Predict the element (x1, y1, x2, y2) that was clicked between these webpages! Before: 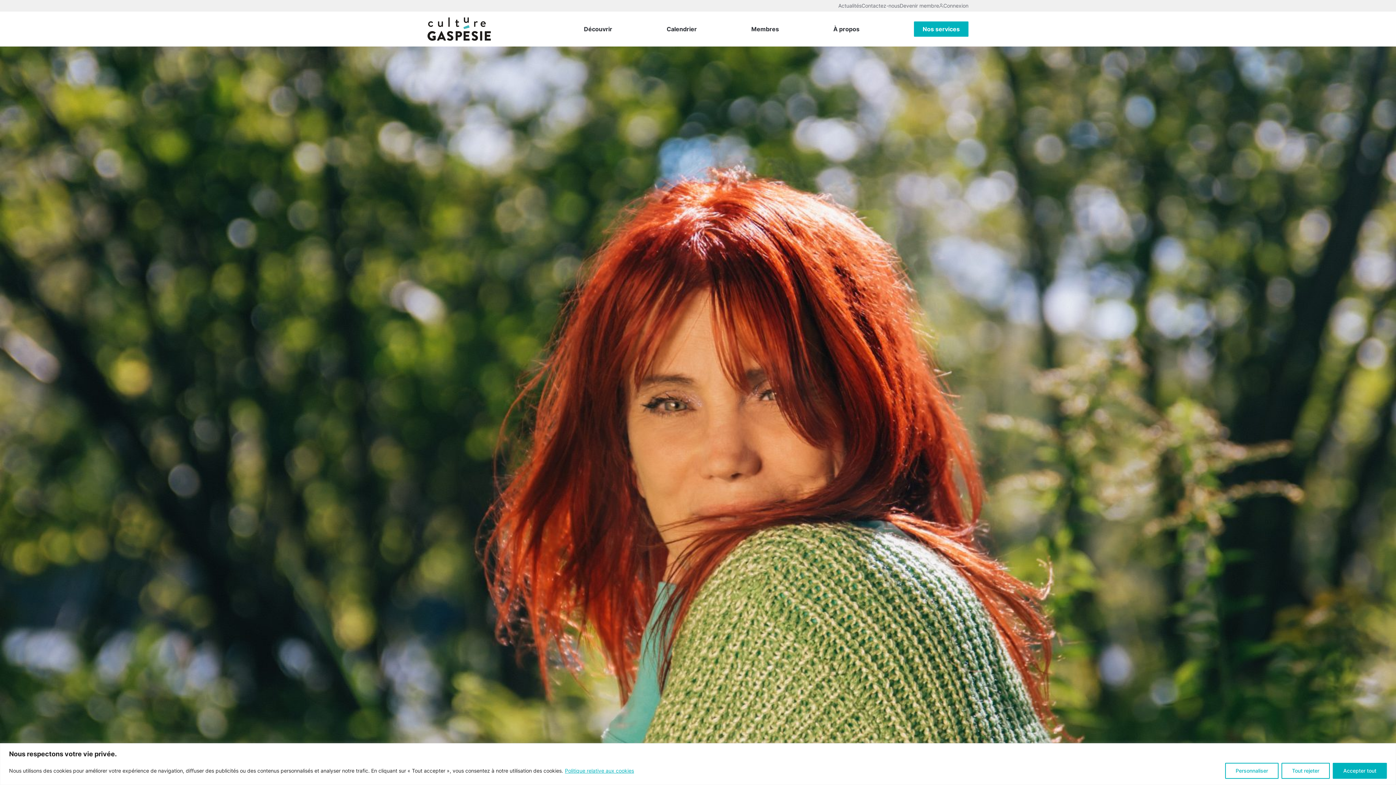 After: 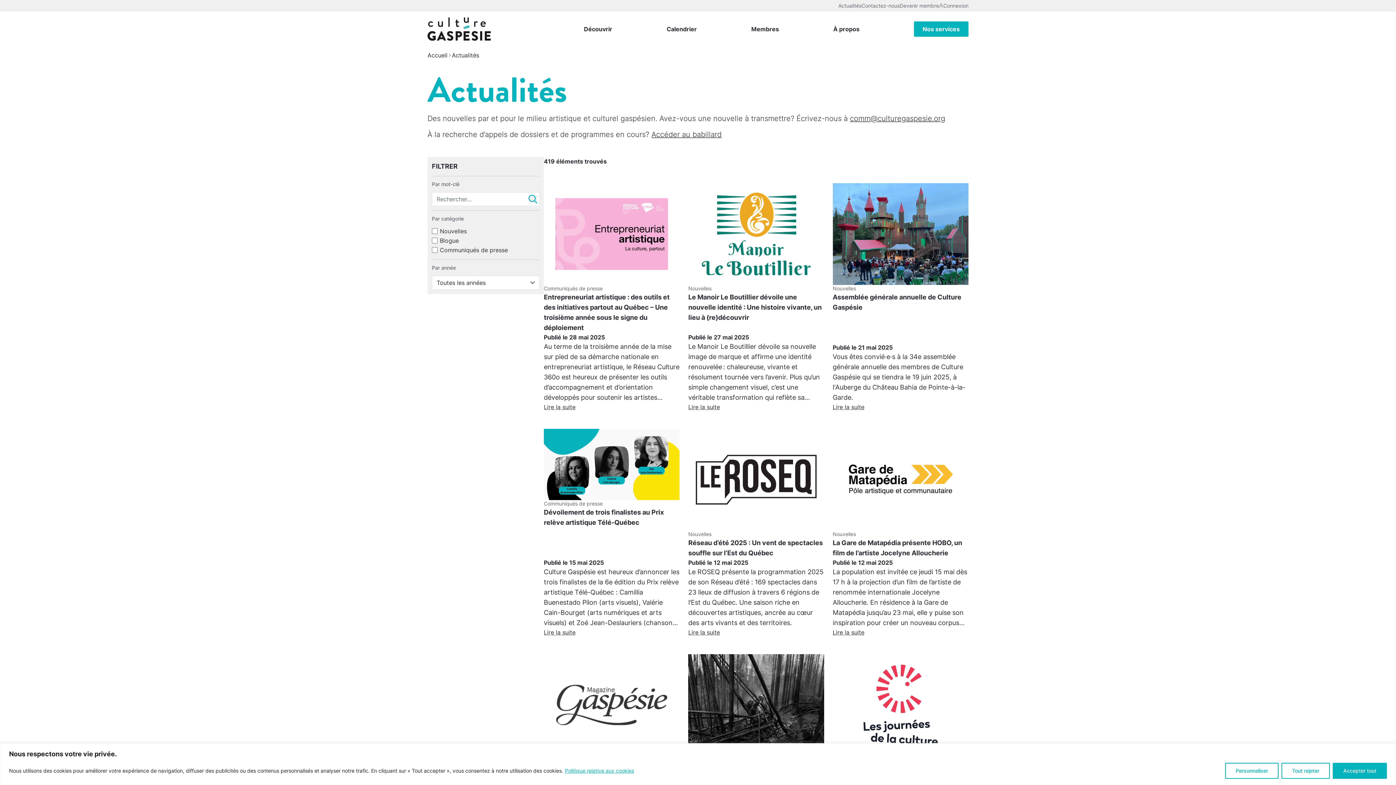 Action: label: Actualités bbox: (838, 2, 861, 9)